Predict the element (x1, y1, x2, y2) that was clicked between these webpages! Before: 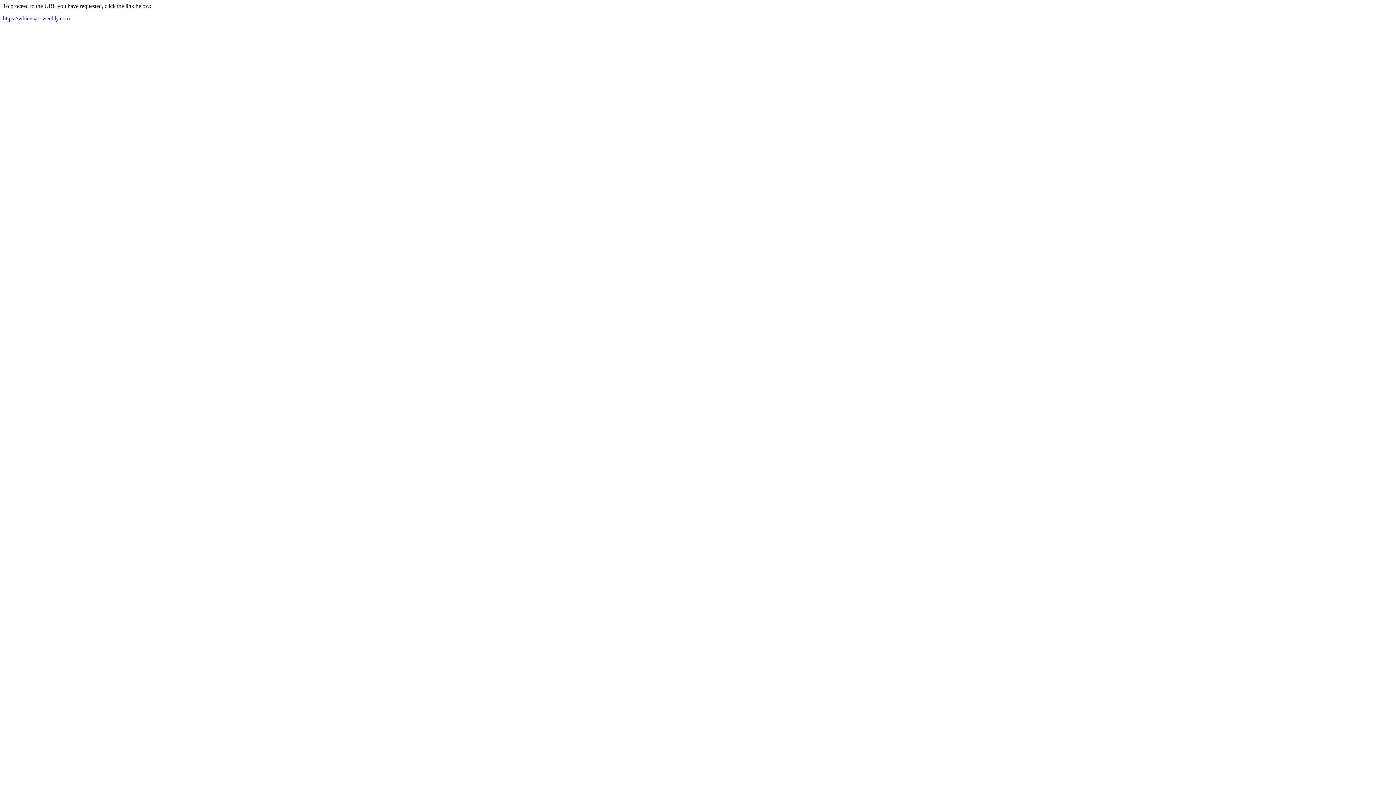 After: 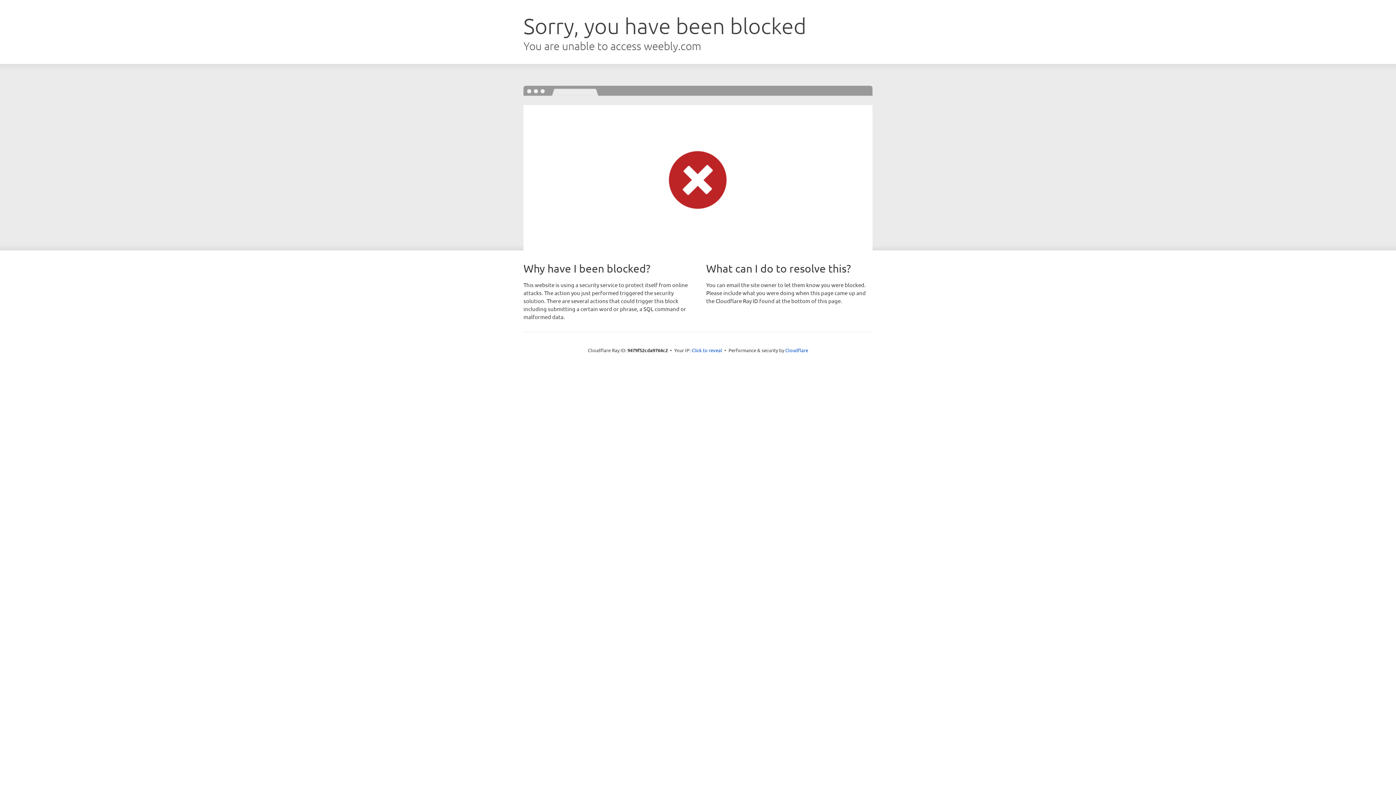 Action: label: https://whimsiart.weebly.com bbox: (2, 15, 69, 21)